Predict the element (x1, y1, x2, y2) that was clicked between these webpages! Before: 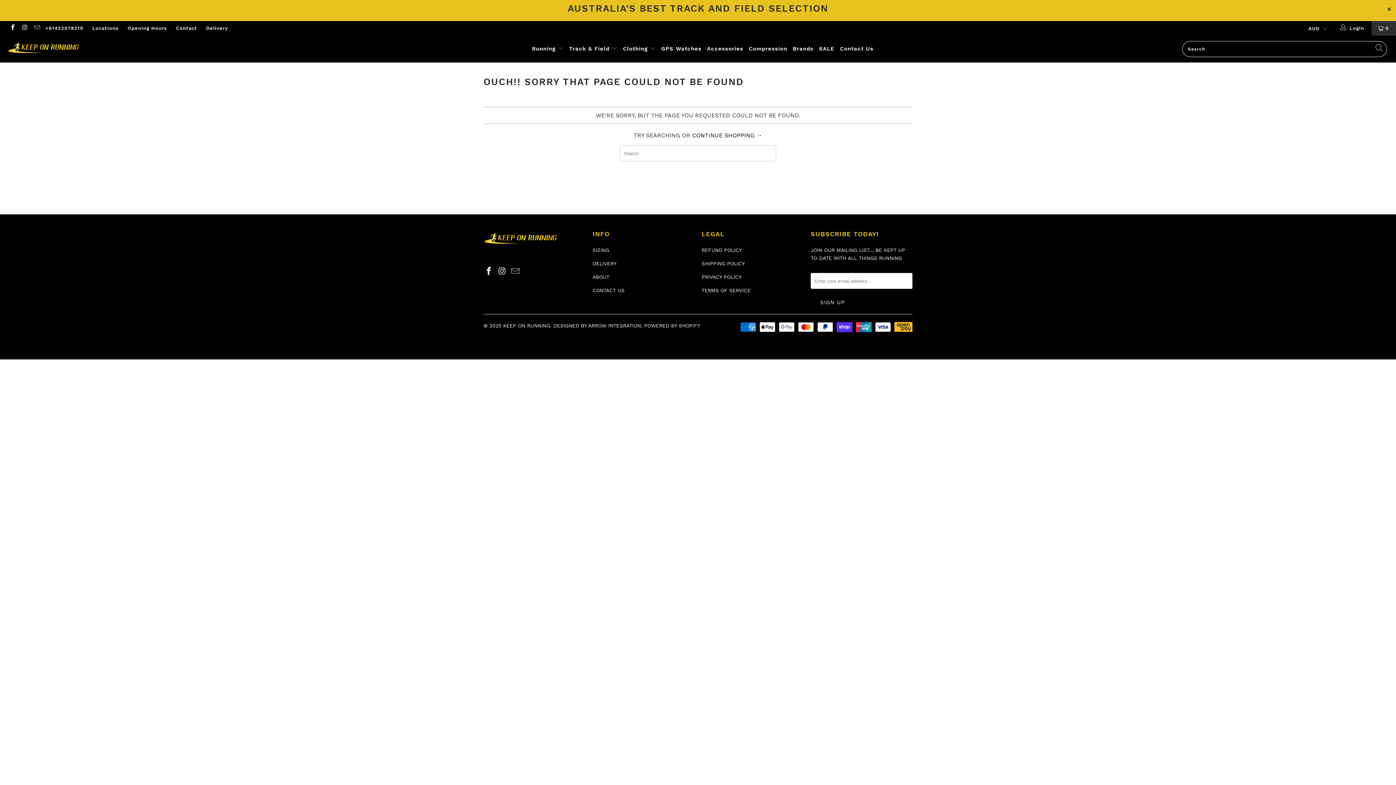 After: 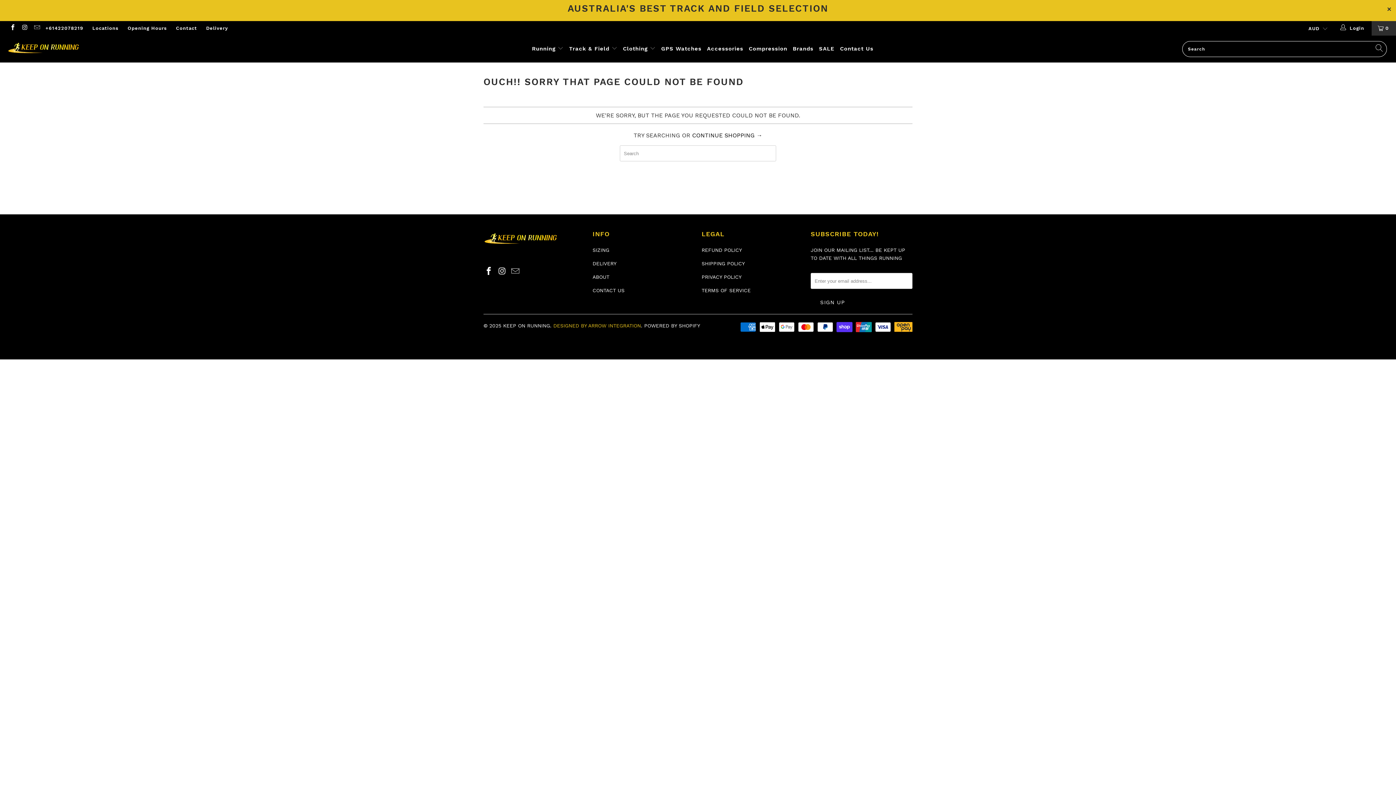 Action: label: DESIGNED BY ARROW INTEGRATION bbox: (553, 322, 641, 328)